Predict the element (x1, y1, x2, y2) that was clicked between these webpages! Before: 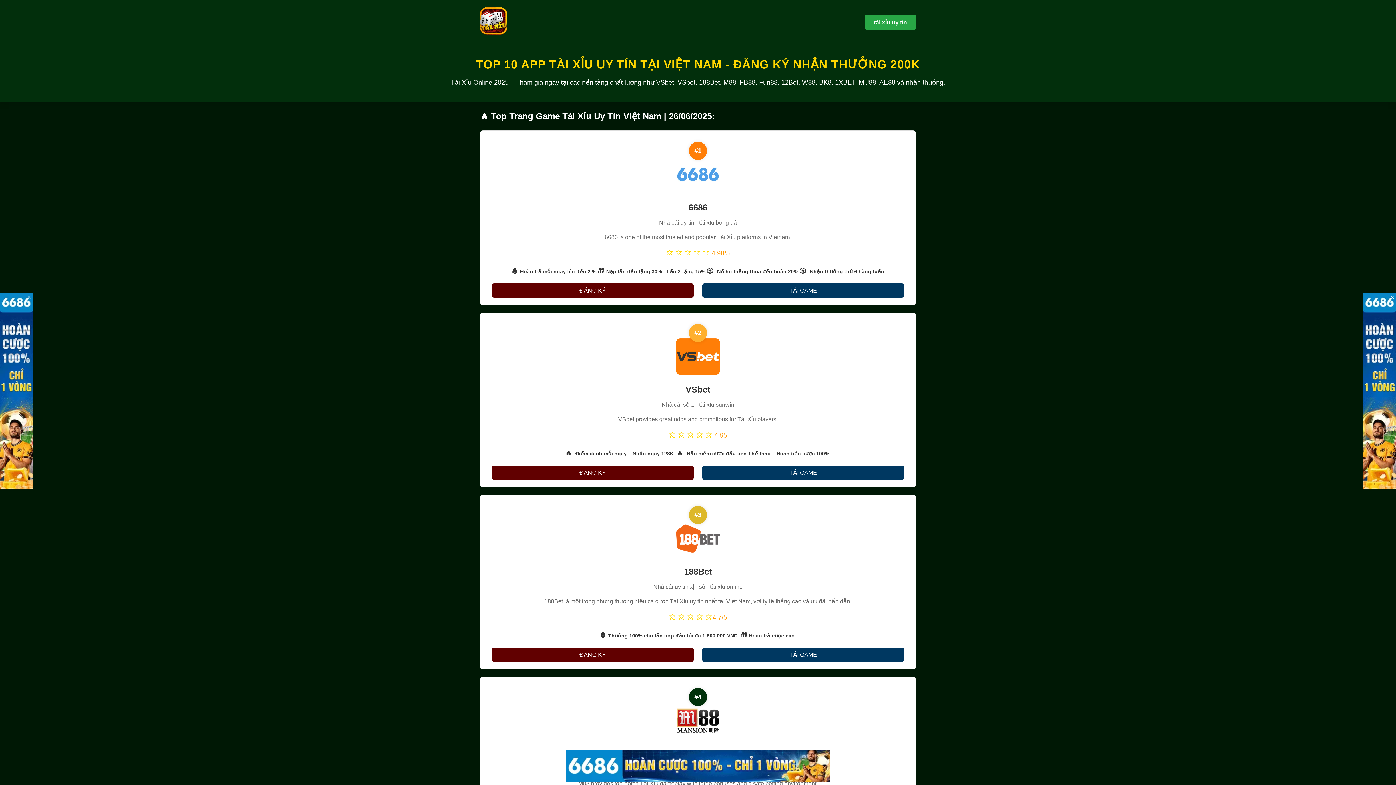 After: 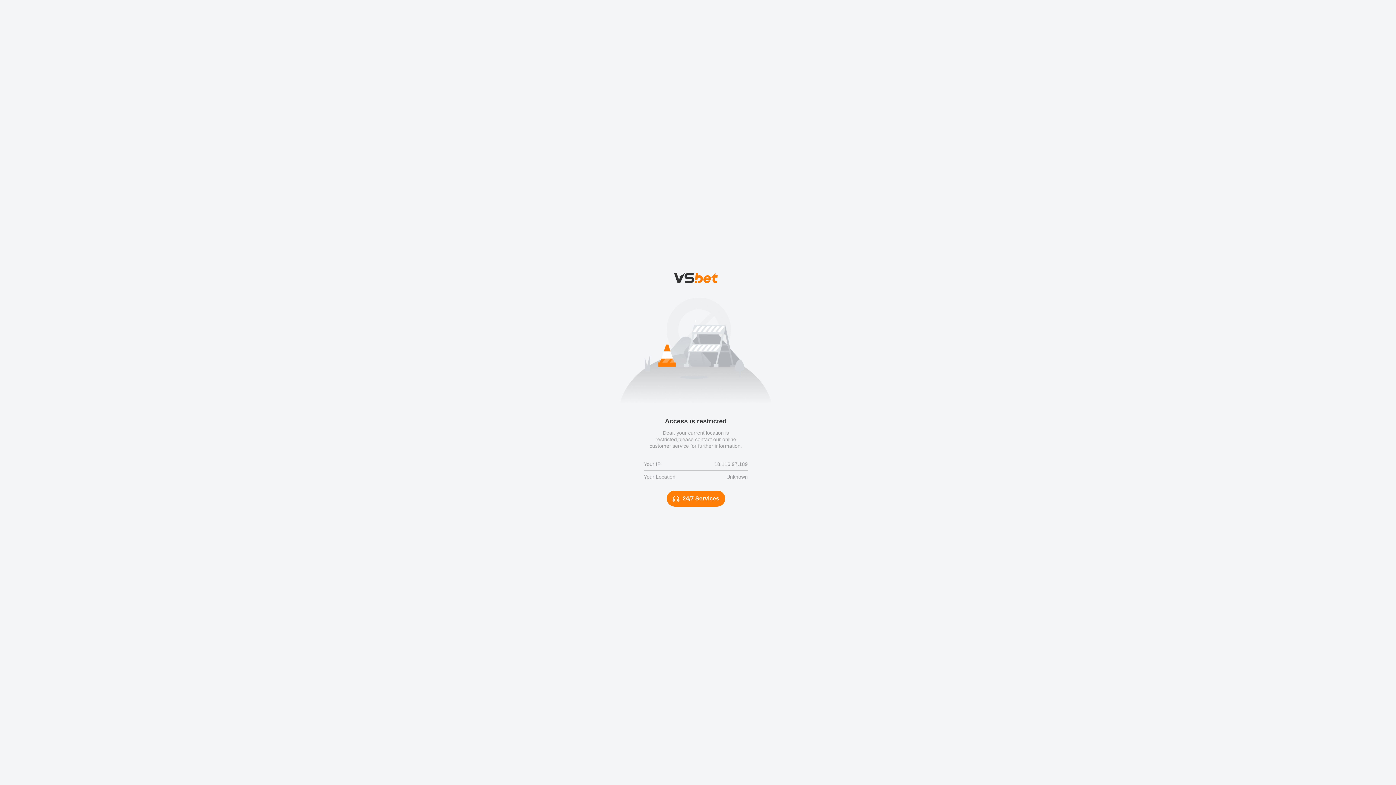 Action: bbox: (491, 465, 693, 480) label: ĐĂNG KÝ